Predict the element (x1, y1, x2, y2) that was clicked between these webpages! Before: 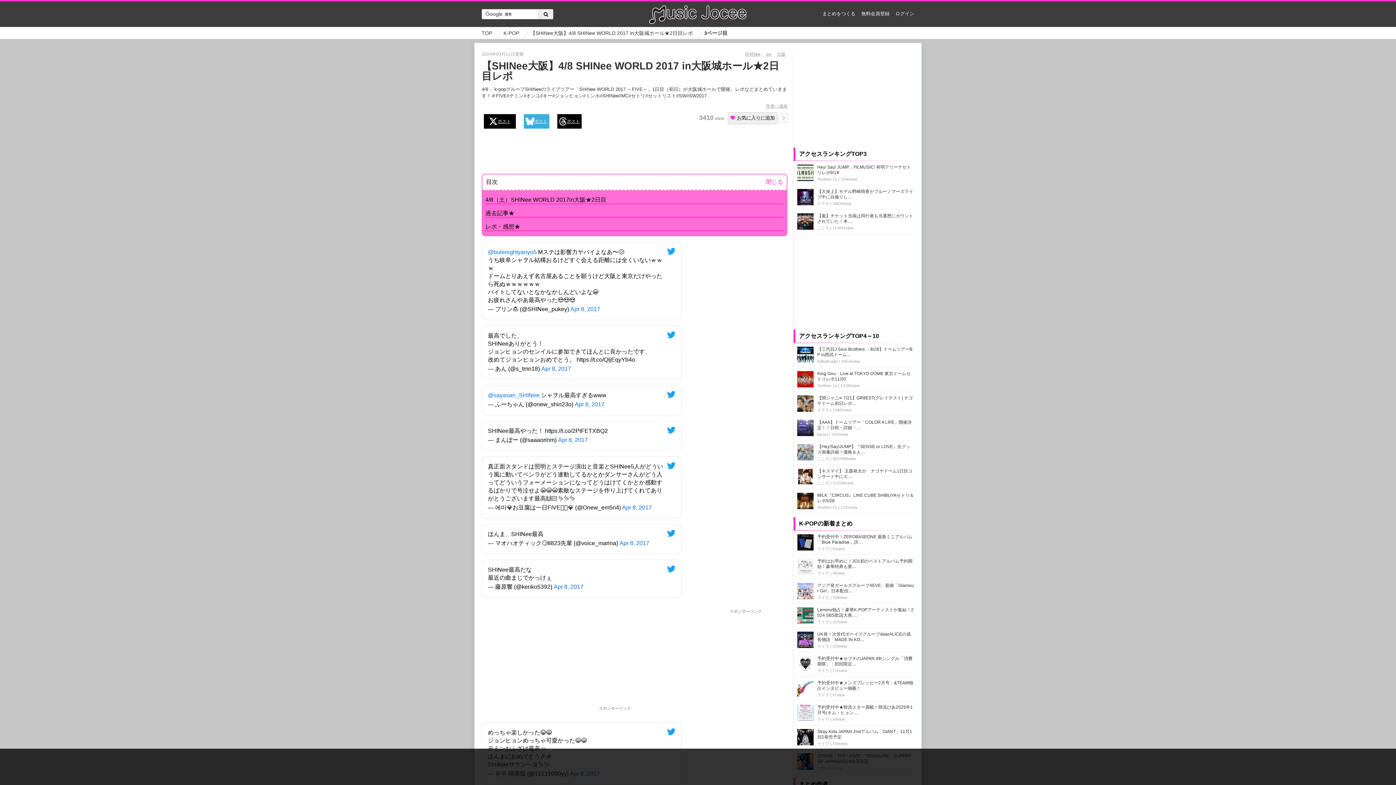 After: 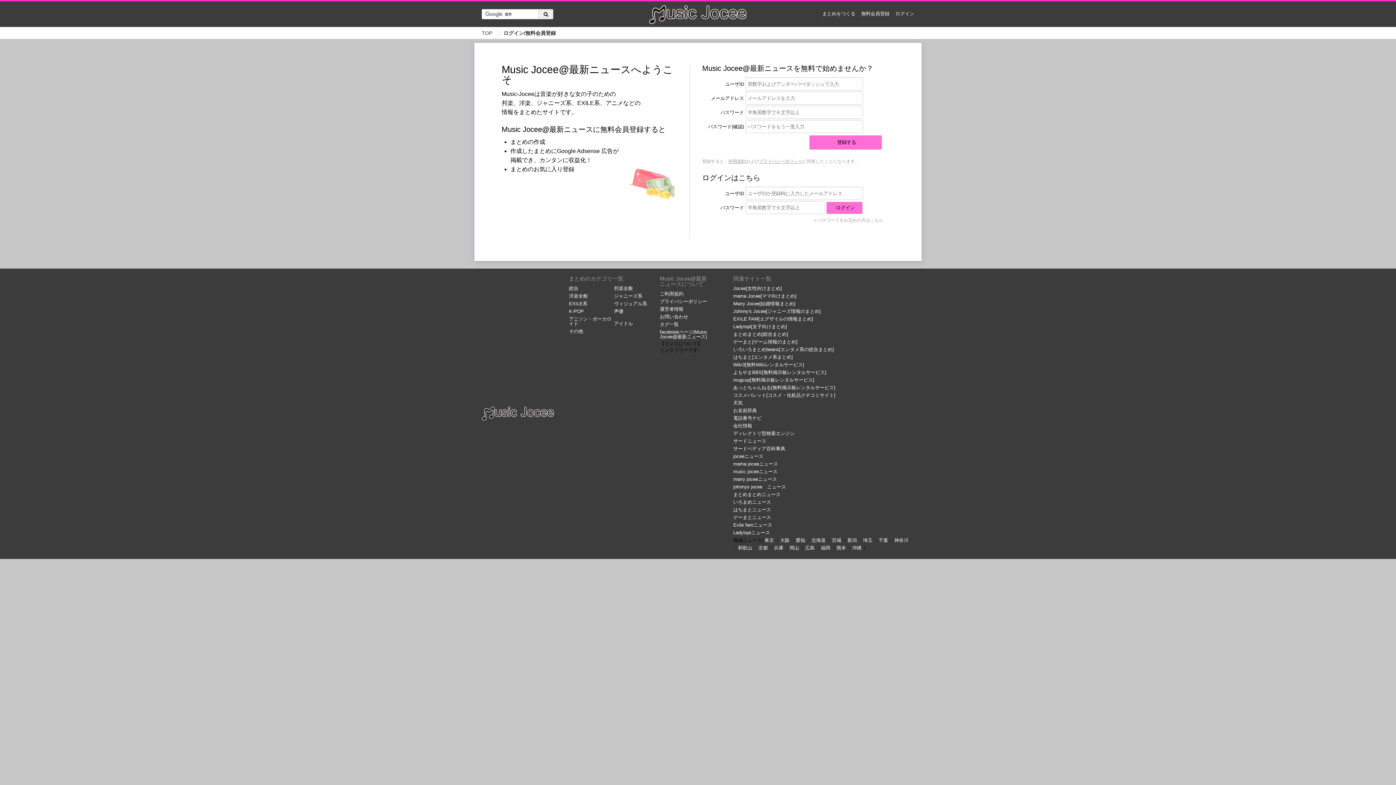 Action: label: 無料会員登録 bbox: (861, 11, 889, 16)